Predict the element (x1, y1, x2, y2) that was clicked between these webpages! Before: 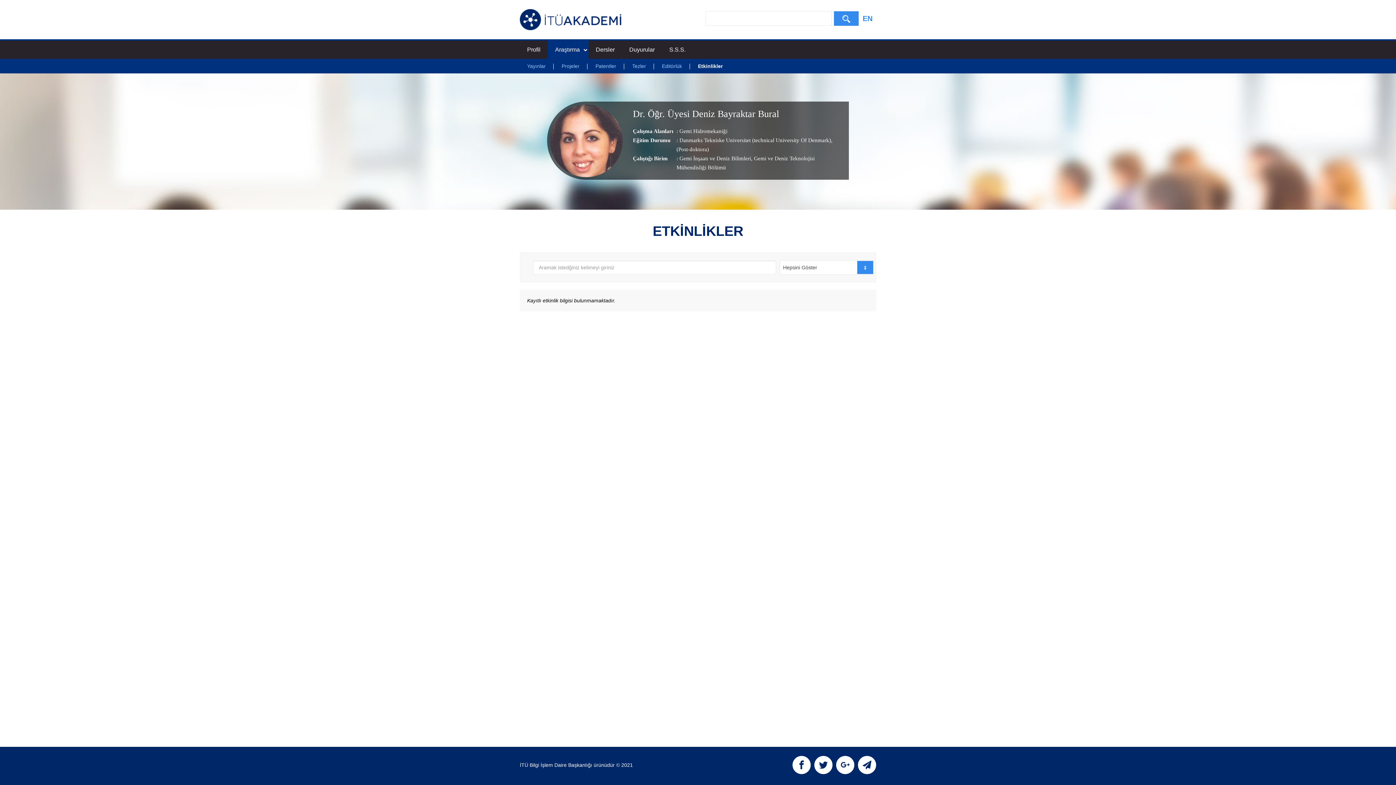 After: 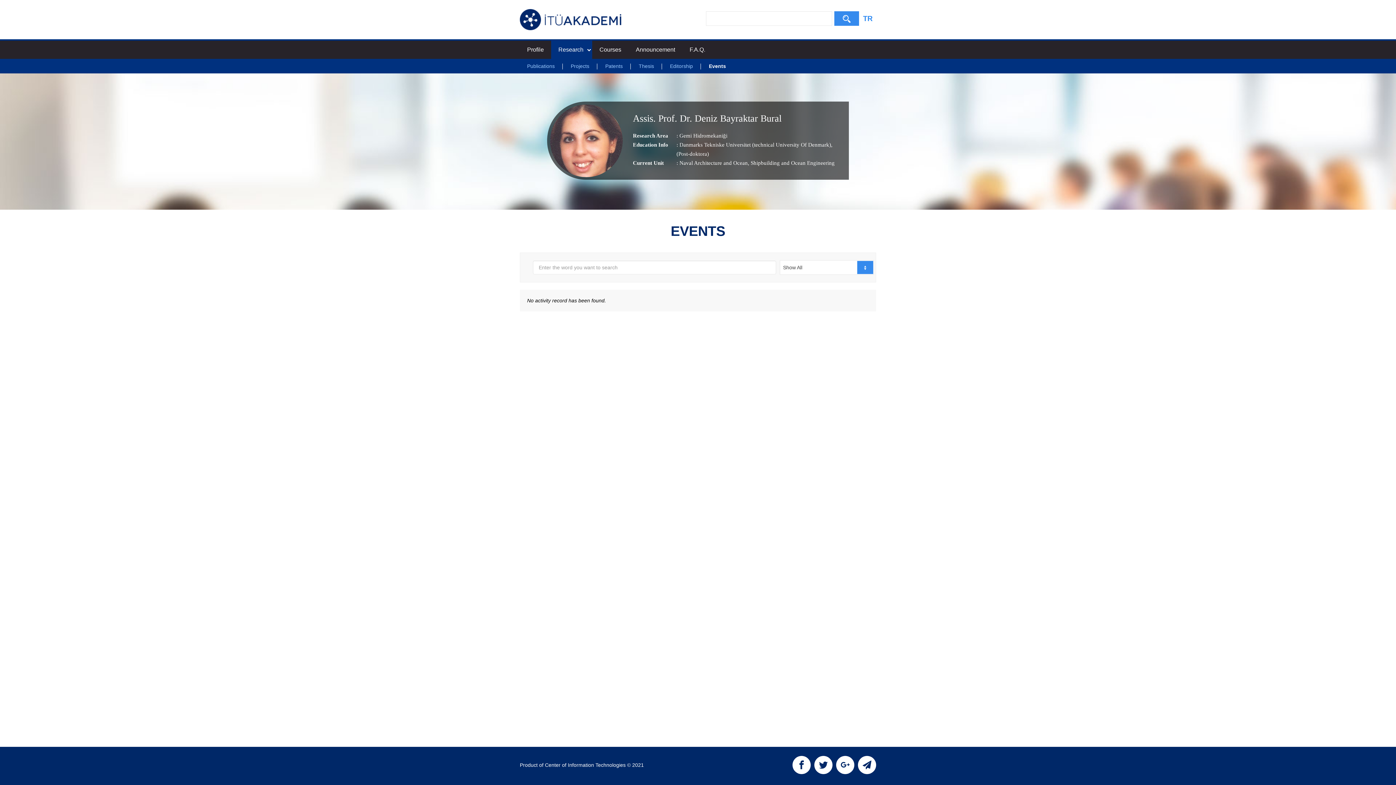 Action: label: EN bbox: (859, 10, 876, 26)